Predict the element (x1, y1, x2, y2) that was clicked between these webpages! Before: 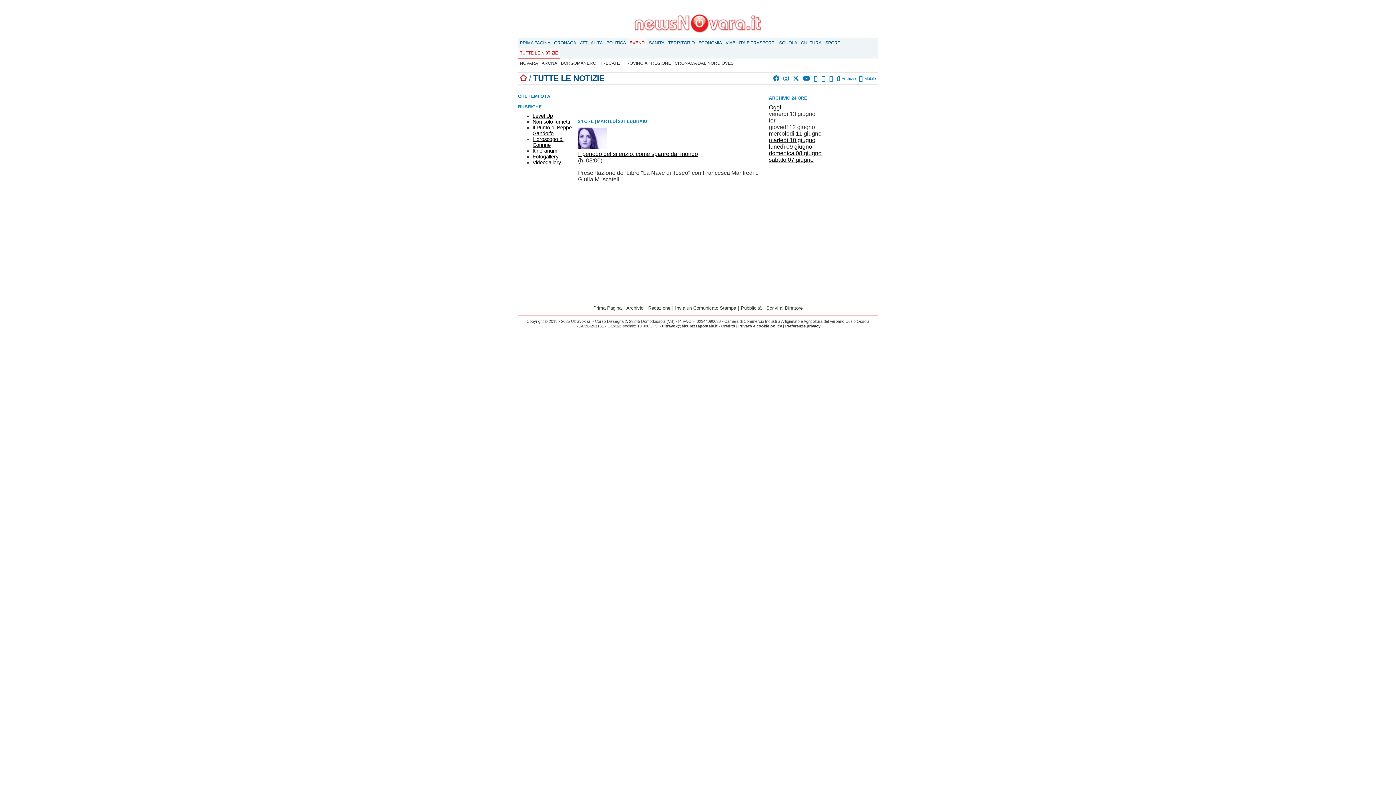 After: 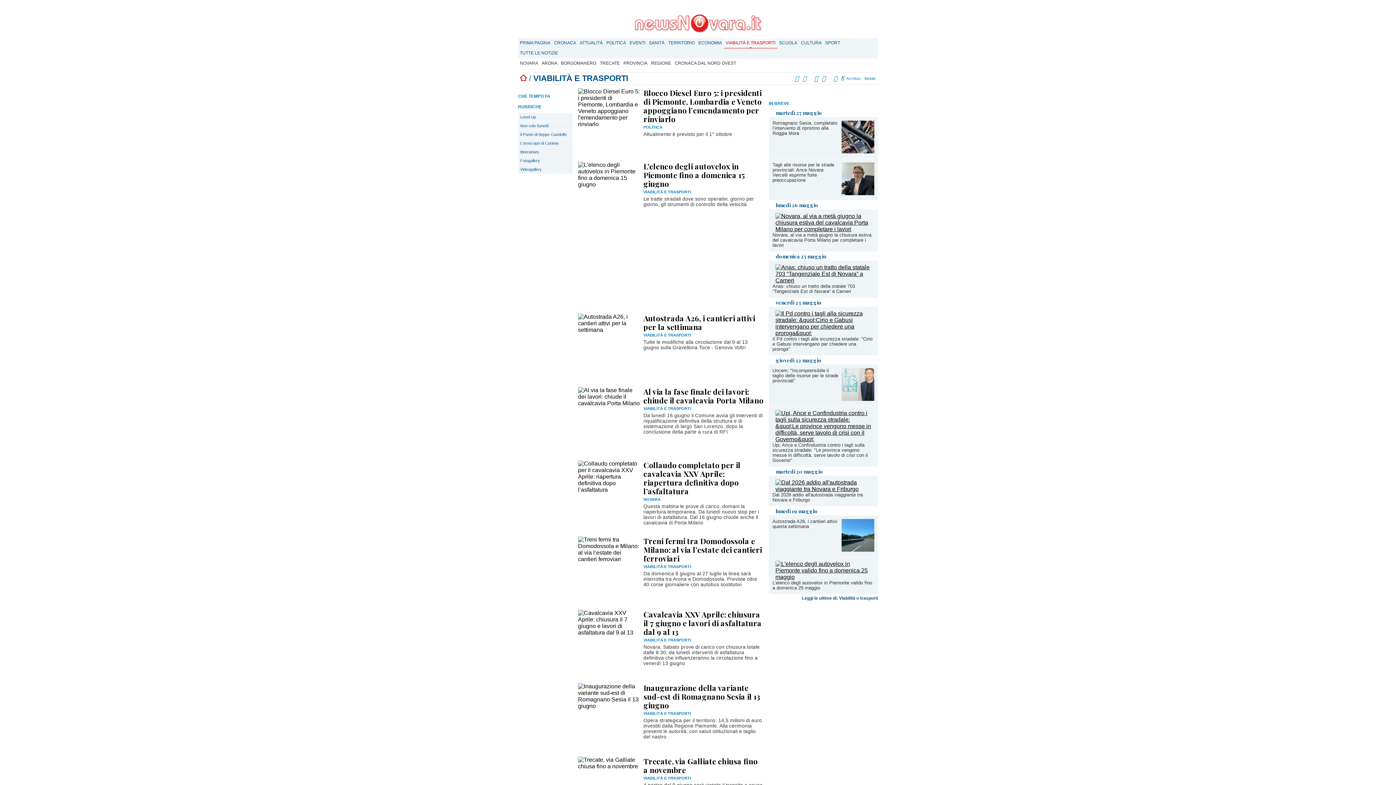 Action: label: VIABILITÀ E TRASPORTI bbox: (724, 38, 777, 48)